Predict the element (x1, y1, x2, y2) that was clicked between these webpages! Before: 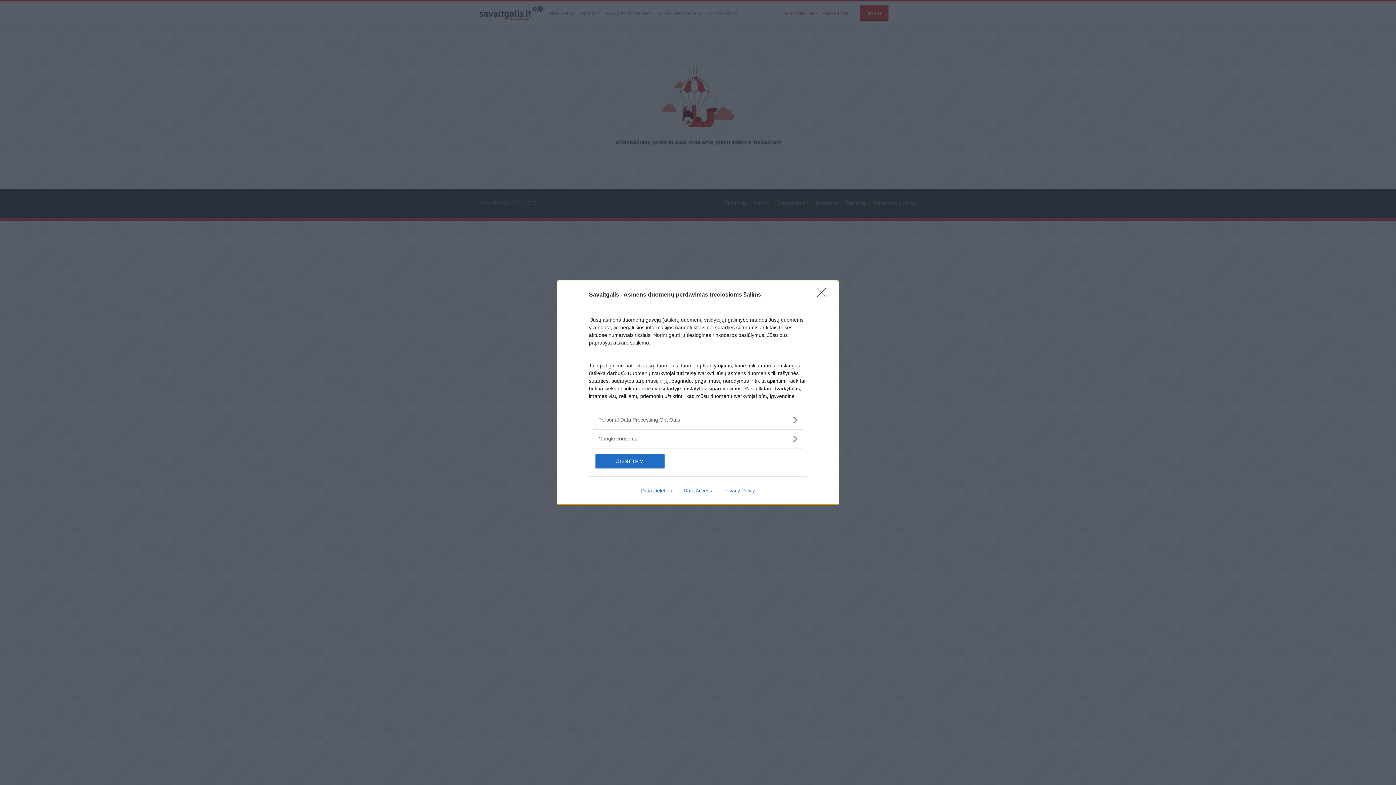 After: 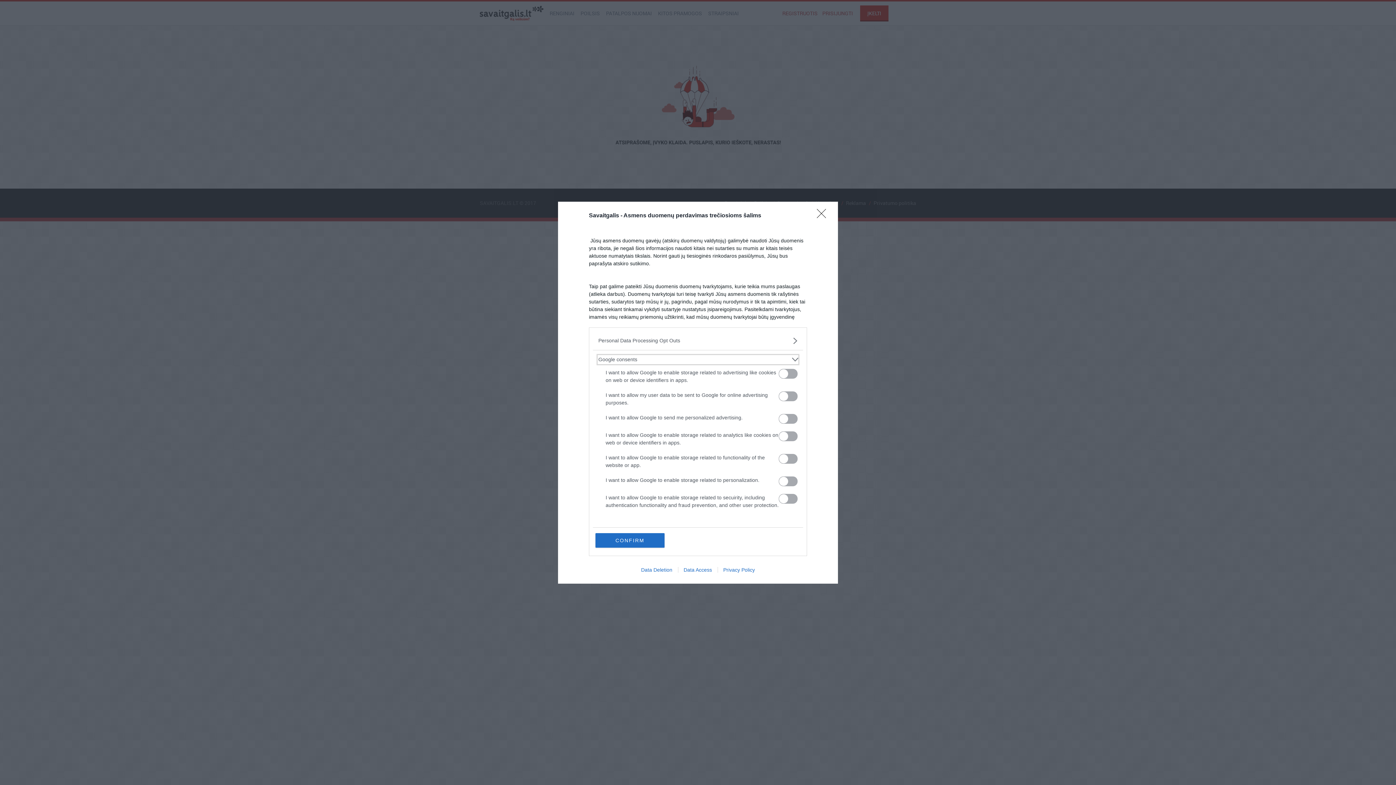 Action: label: Google consents bbox: (598, 435, 797, 442)